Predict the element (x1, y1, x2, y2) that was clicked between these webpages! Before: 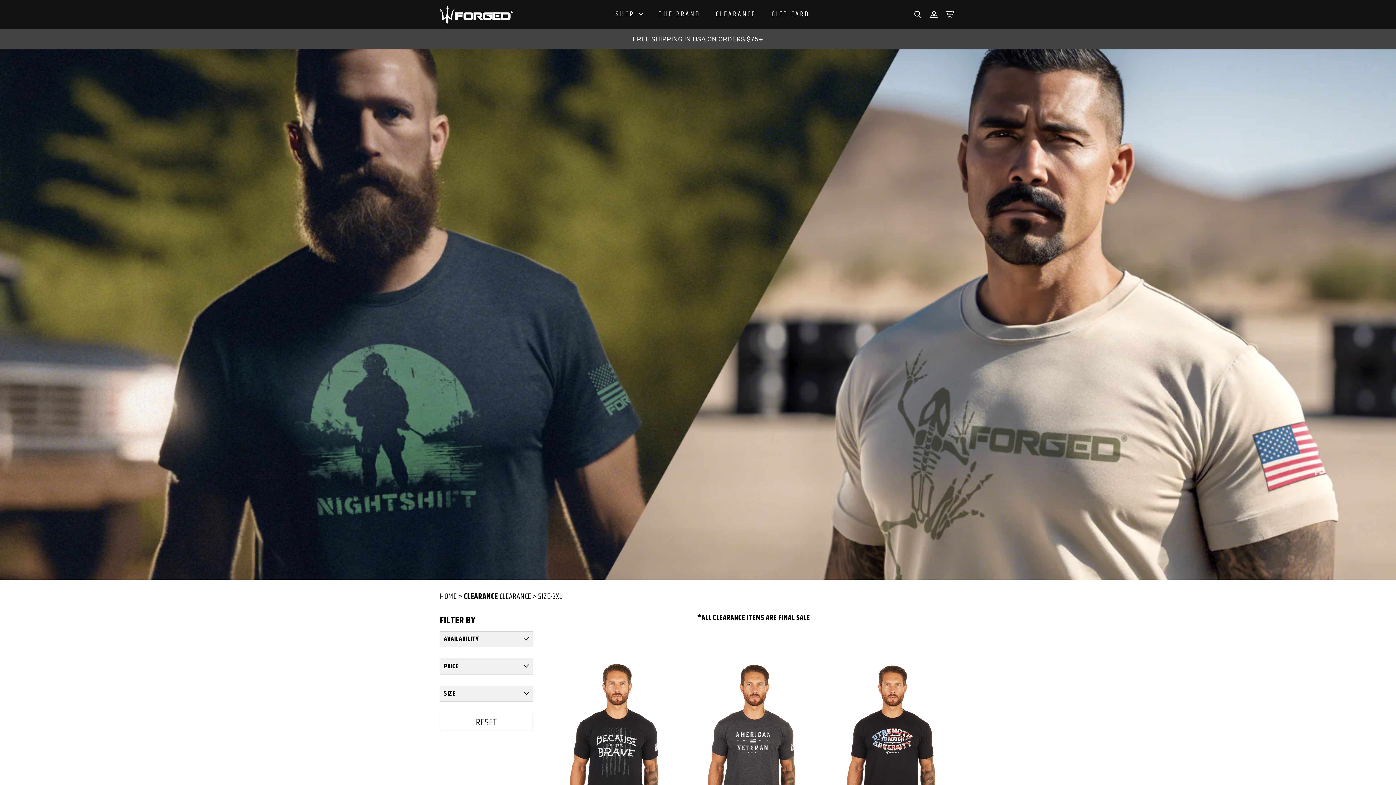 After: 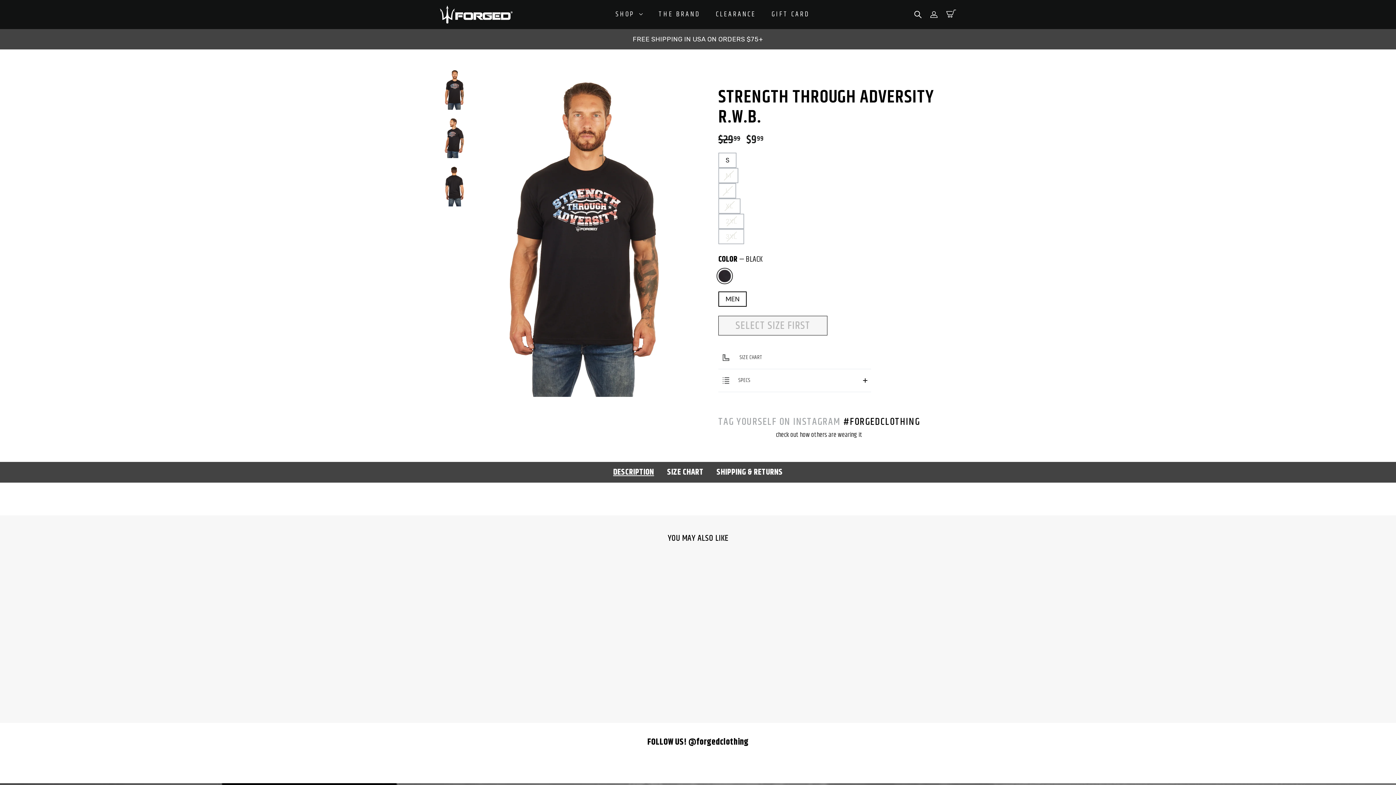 Action: label: SALE
STRENGTH THROUGH ADVERSITY R.W.B.
Sale price
$999
$9.99
Regular price
 $2999
$29.99 bbox: (826, 657, 956, 881)